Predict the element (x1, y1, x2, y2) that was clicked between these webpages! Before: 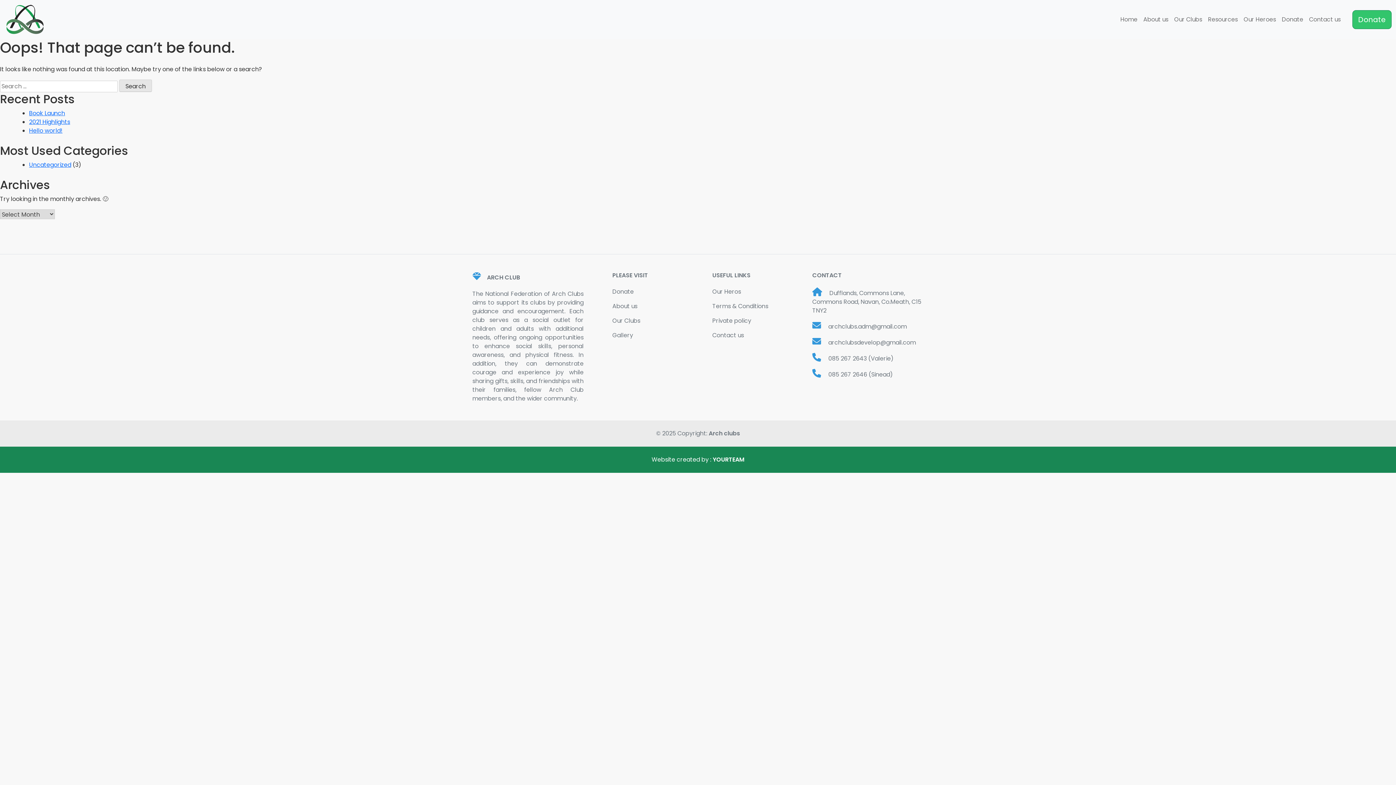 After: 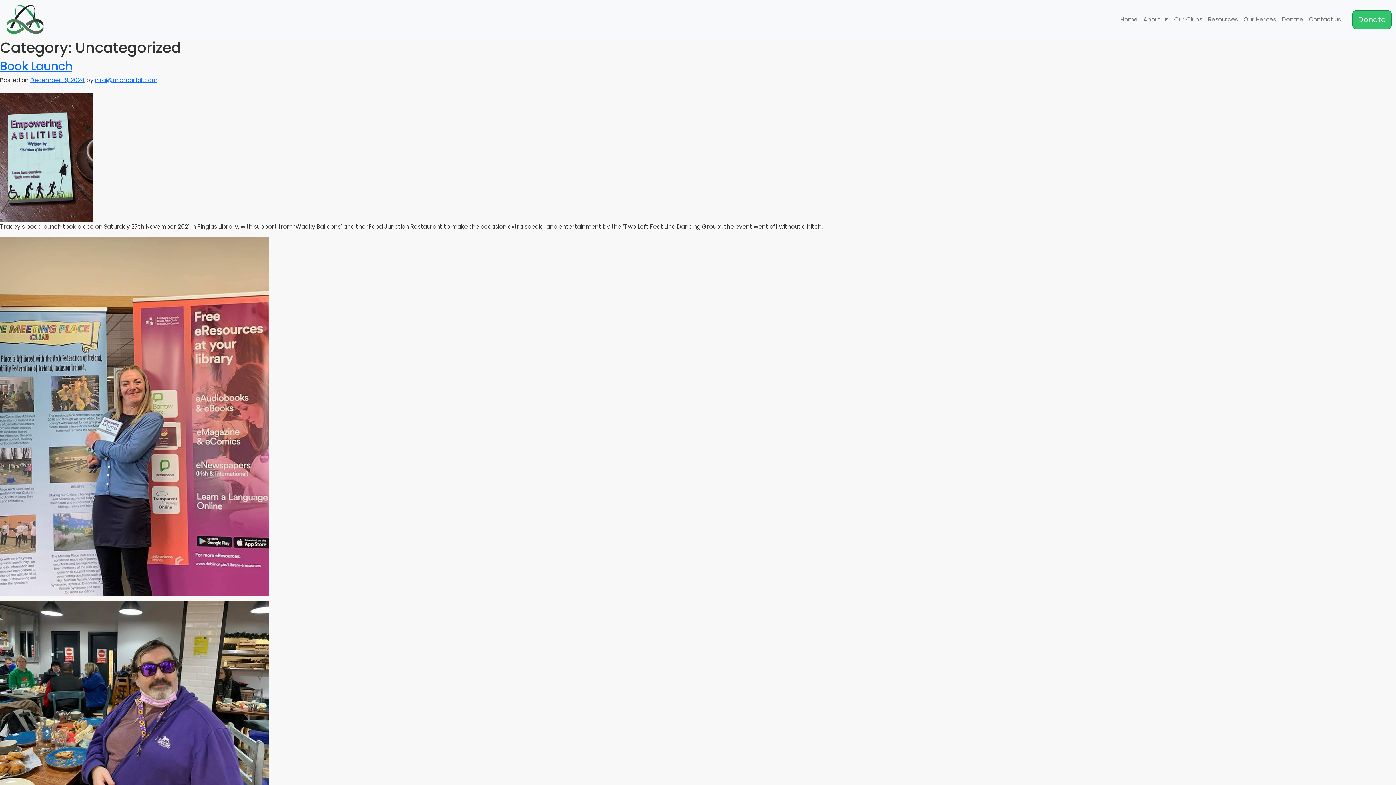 Action: label: Uncategorized bbox: (29, 160, 71, 169)